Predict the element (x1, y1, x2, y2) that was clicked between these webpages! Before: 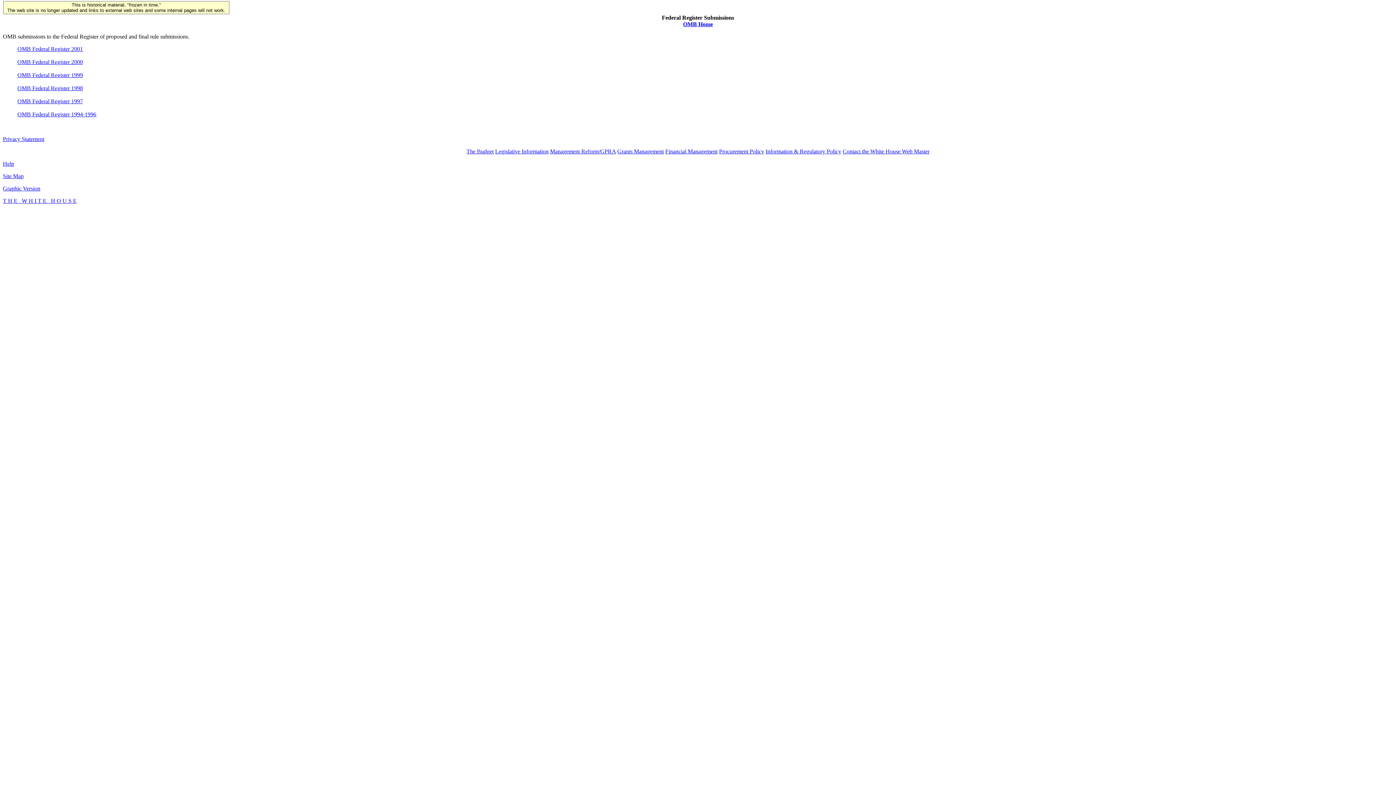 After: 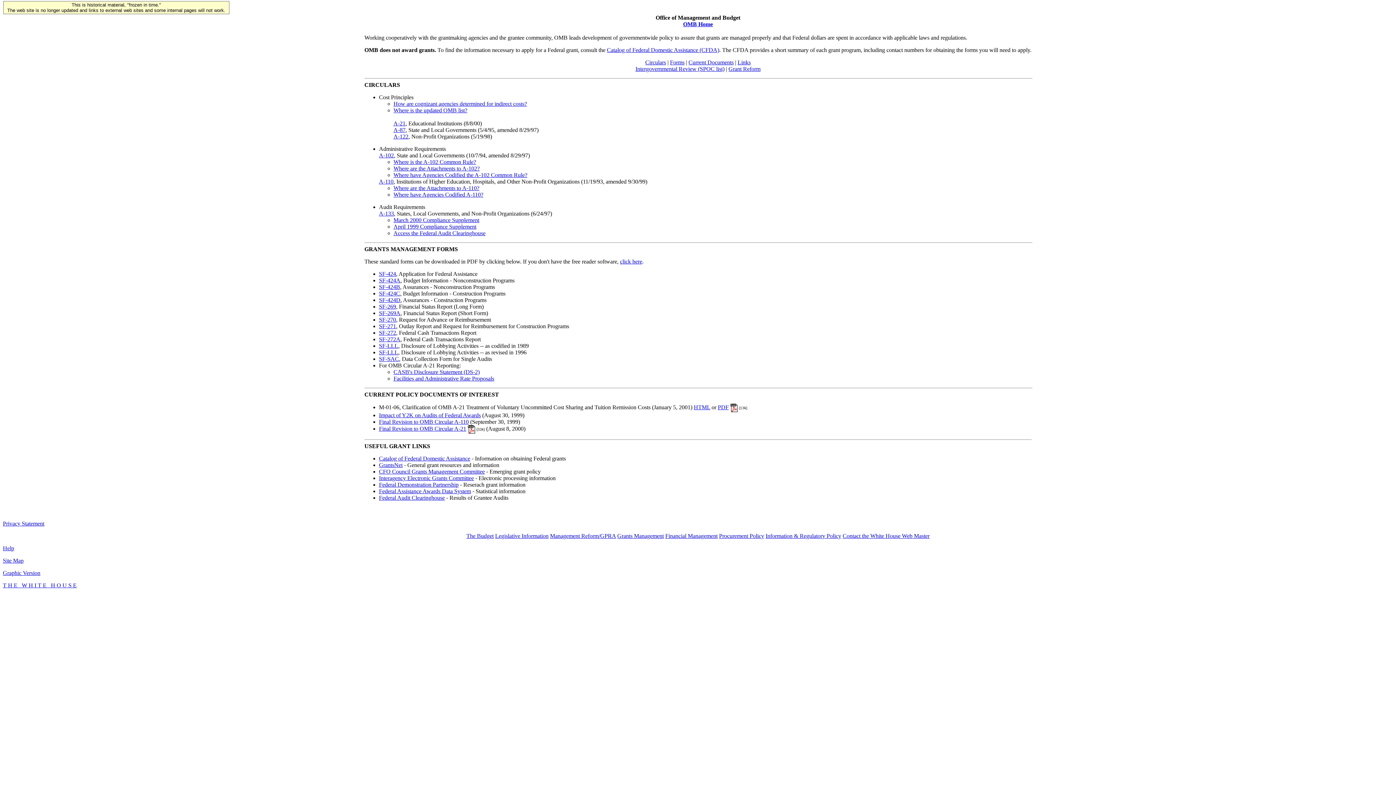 Action: label: Grants Management bbox: (617, 148, 664, 154)